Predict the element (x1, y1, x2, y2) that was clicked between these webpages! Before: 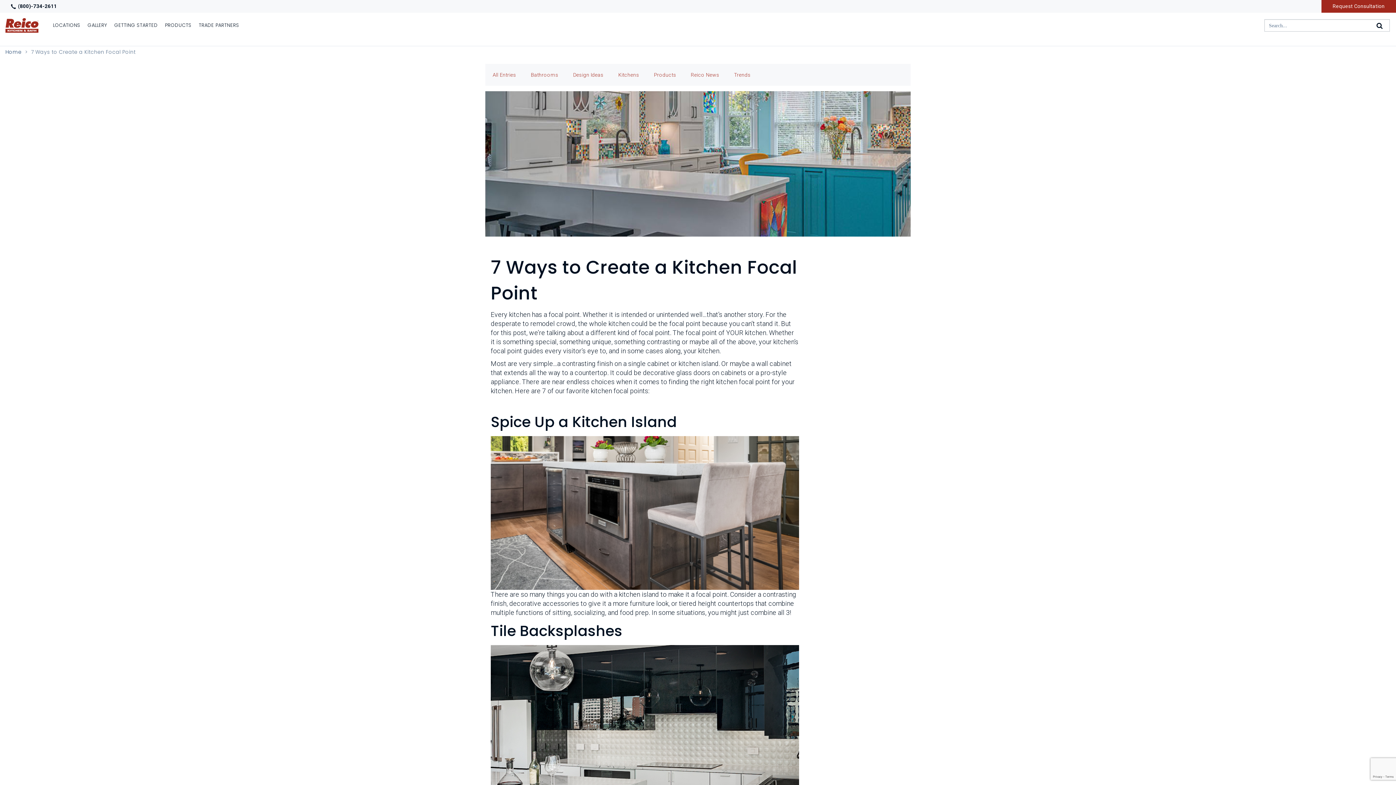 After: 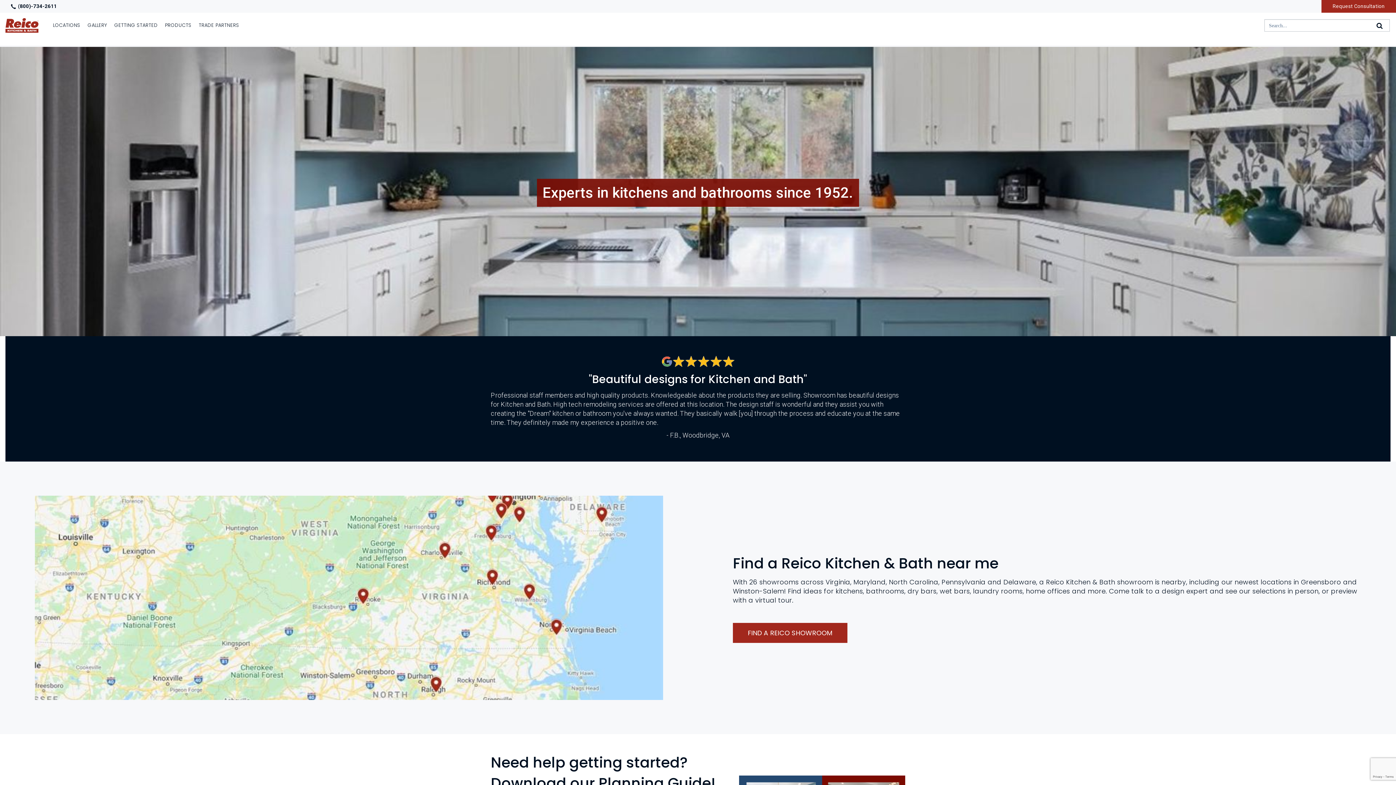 Action: bbox: (0, 12, 43, 38)